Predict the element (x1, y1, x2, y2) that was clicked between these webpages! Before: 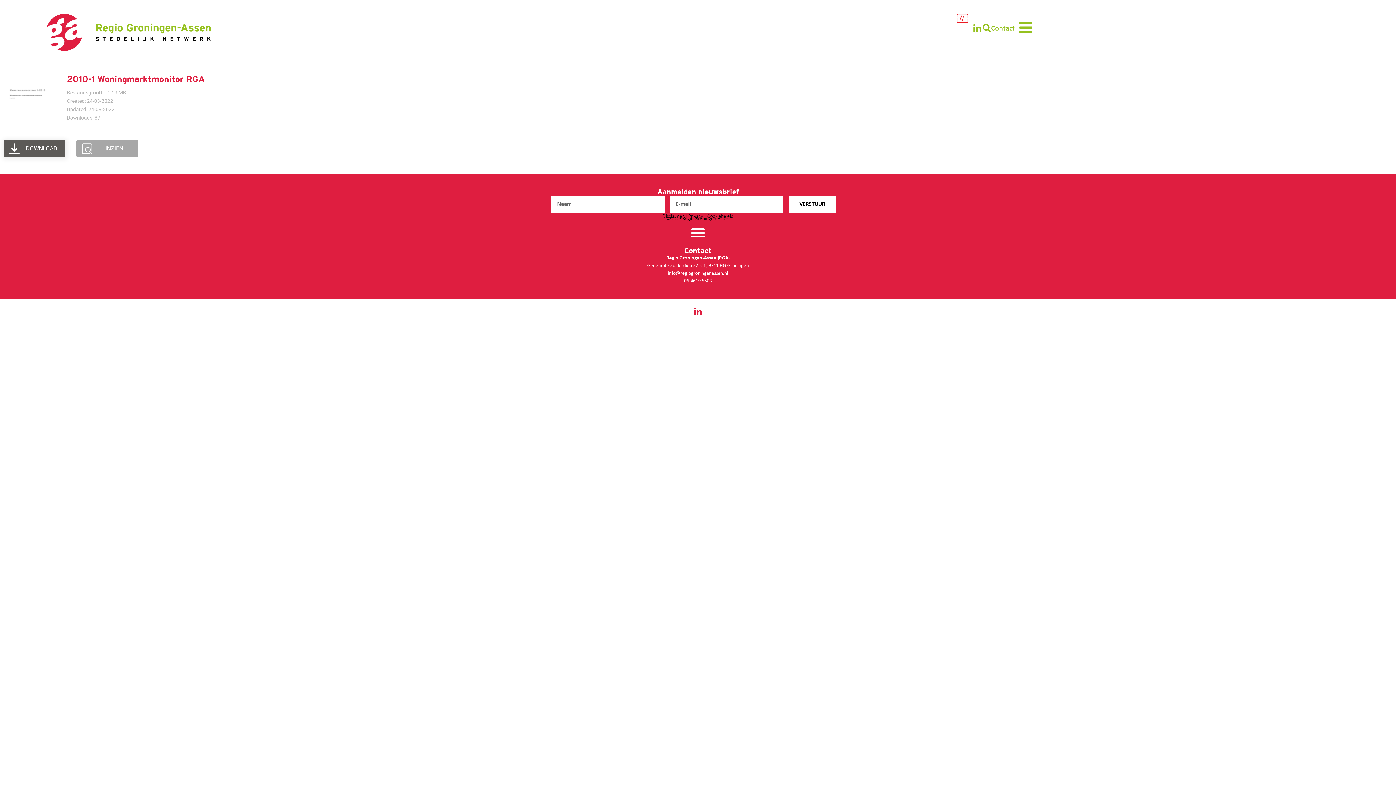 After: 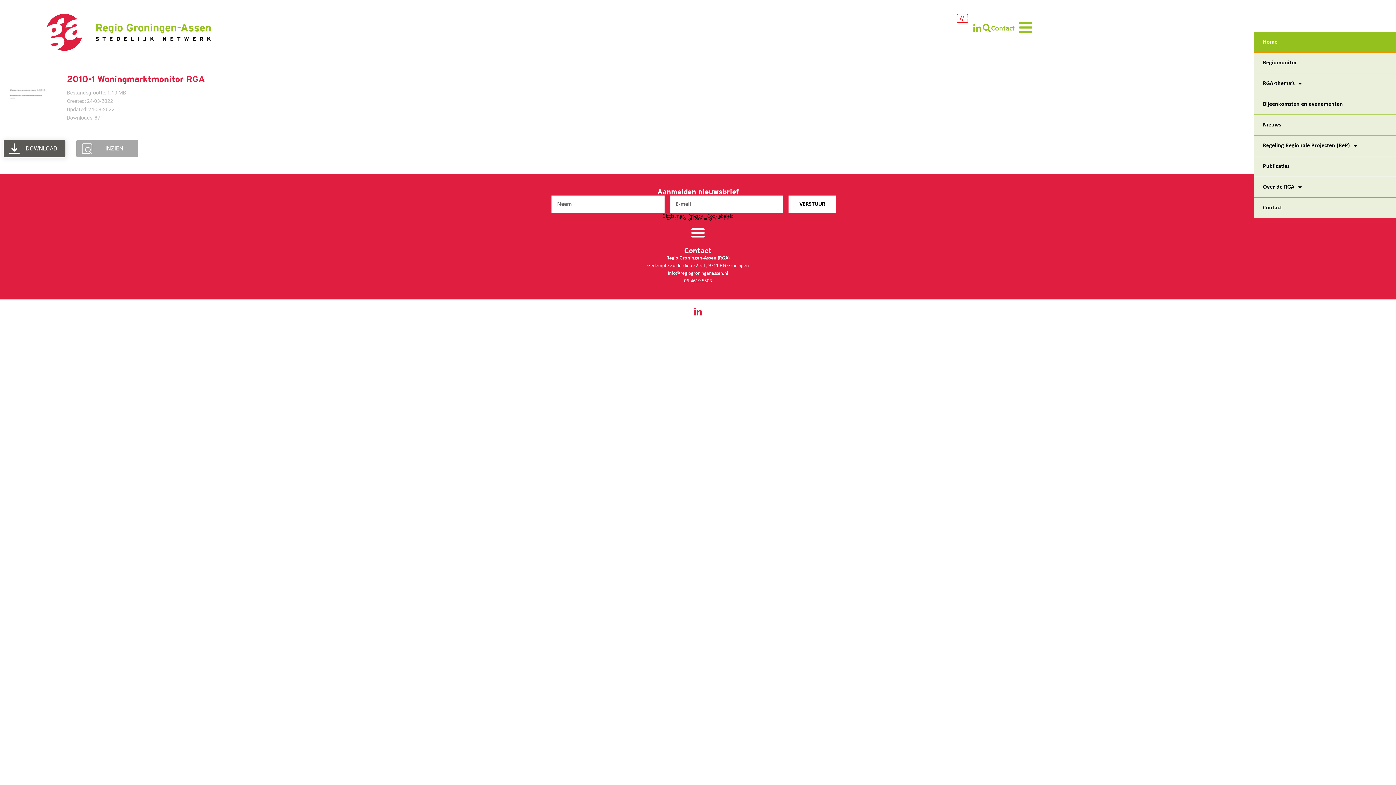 Action: bbox: (1018, 20, 1033, 35)